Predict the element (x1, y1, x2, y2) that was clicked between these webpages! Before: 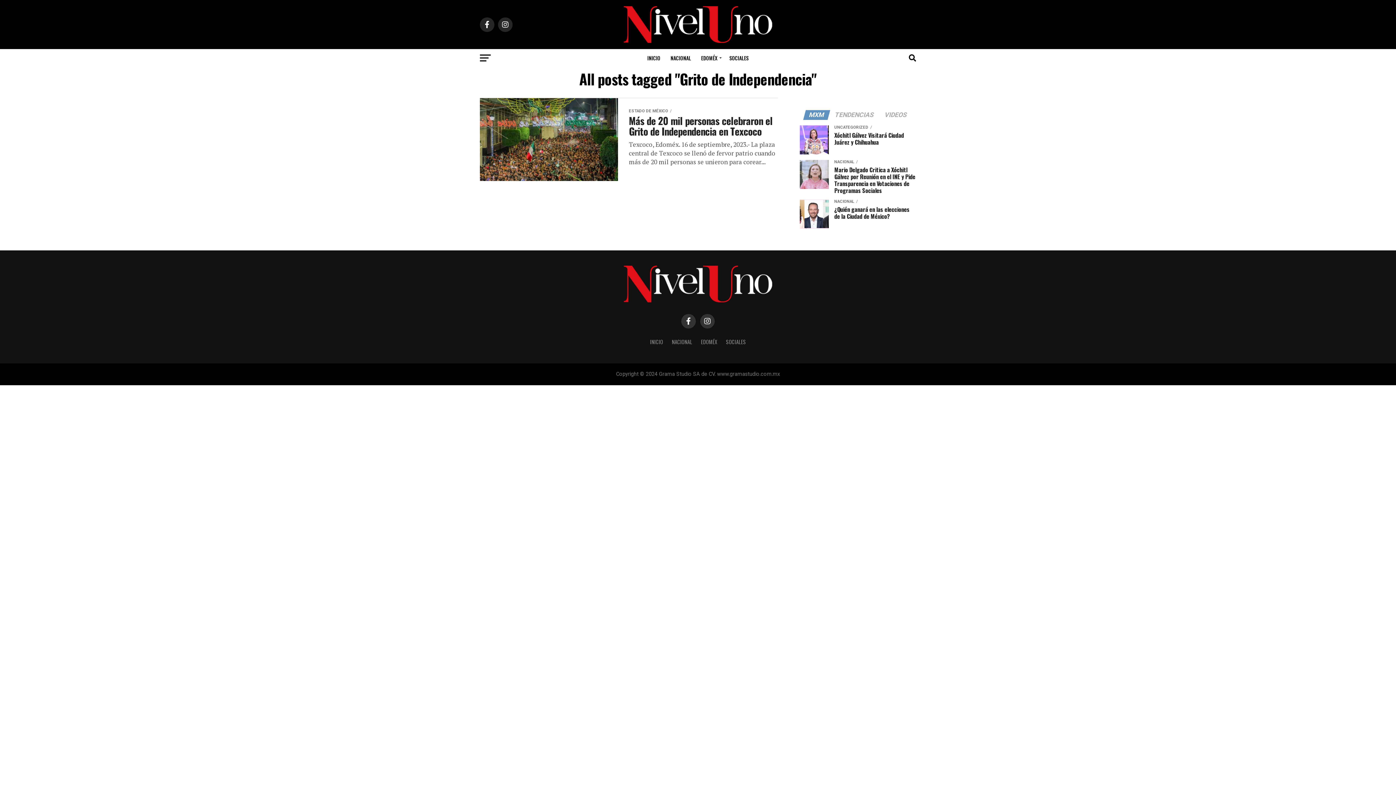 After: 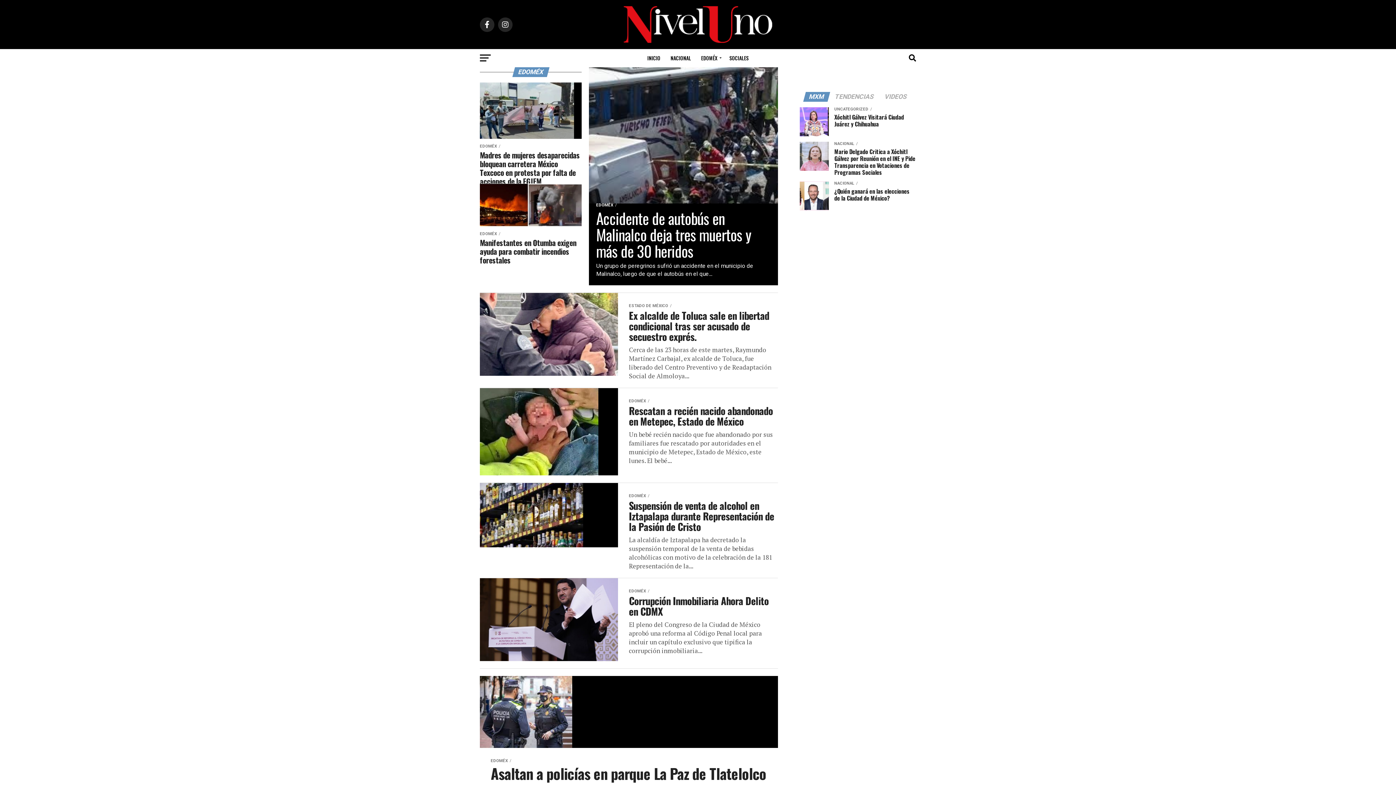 Action: bbox: (696, 49, 723, 67) label: EDOMÉX